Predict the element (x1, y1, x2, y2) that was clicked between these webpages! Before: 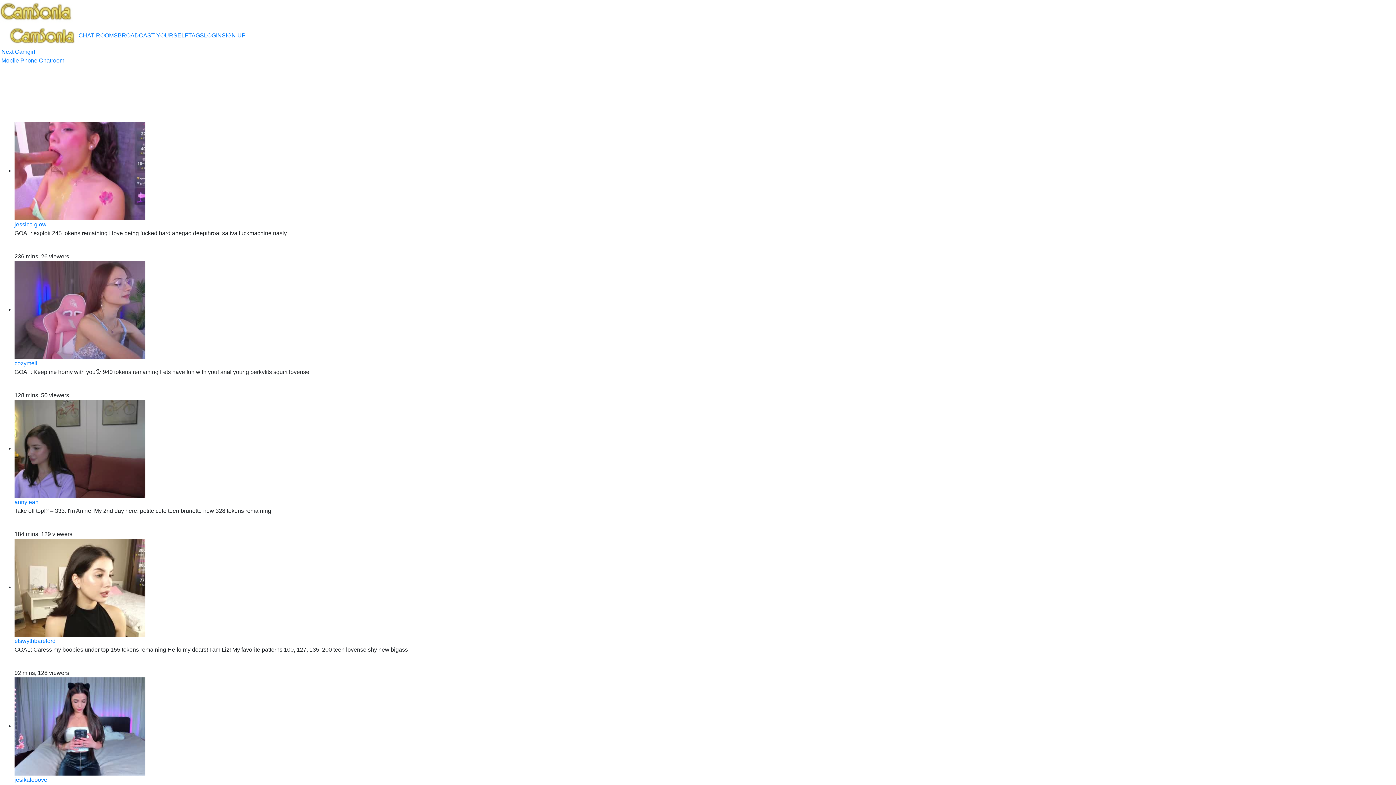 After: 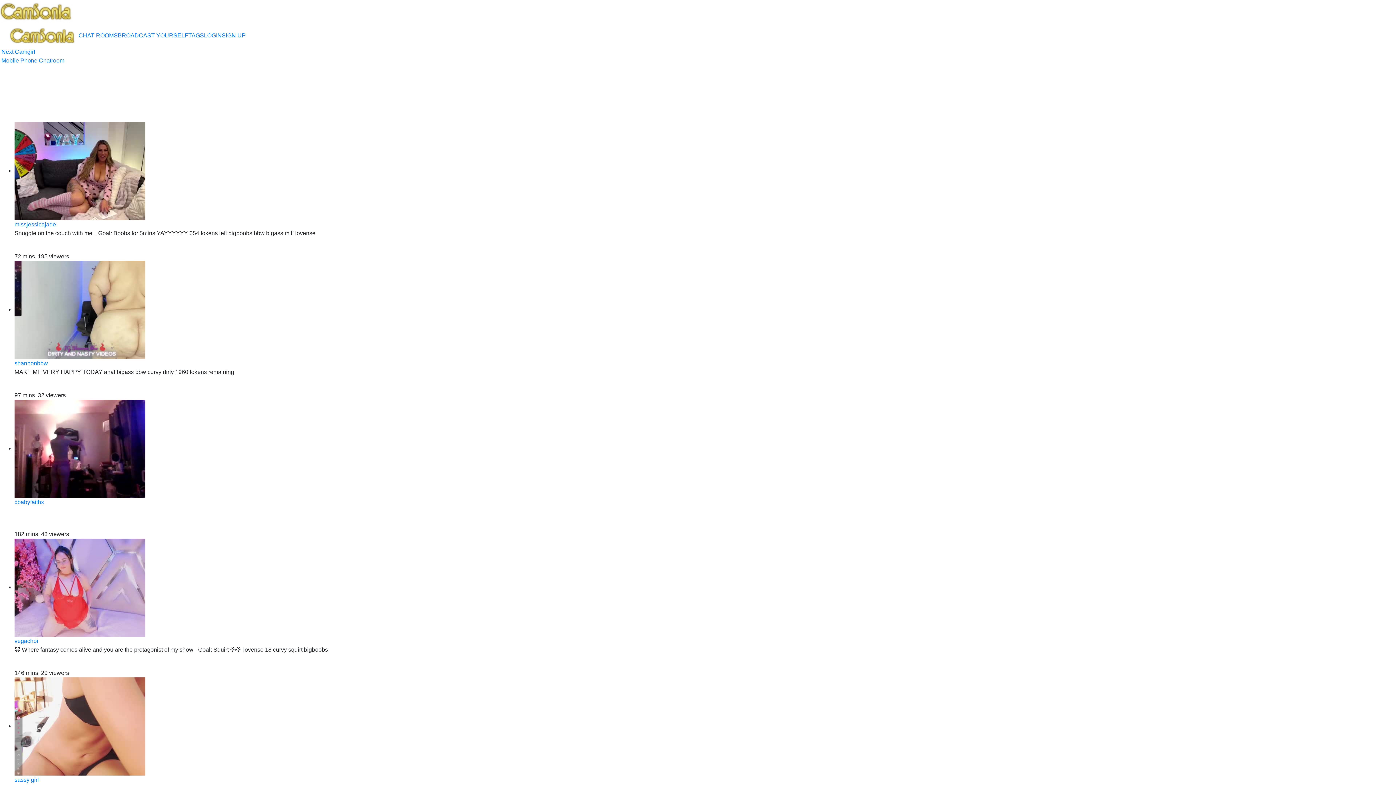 Action: bbox: (14, 167, 145, 173)